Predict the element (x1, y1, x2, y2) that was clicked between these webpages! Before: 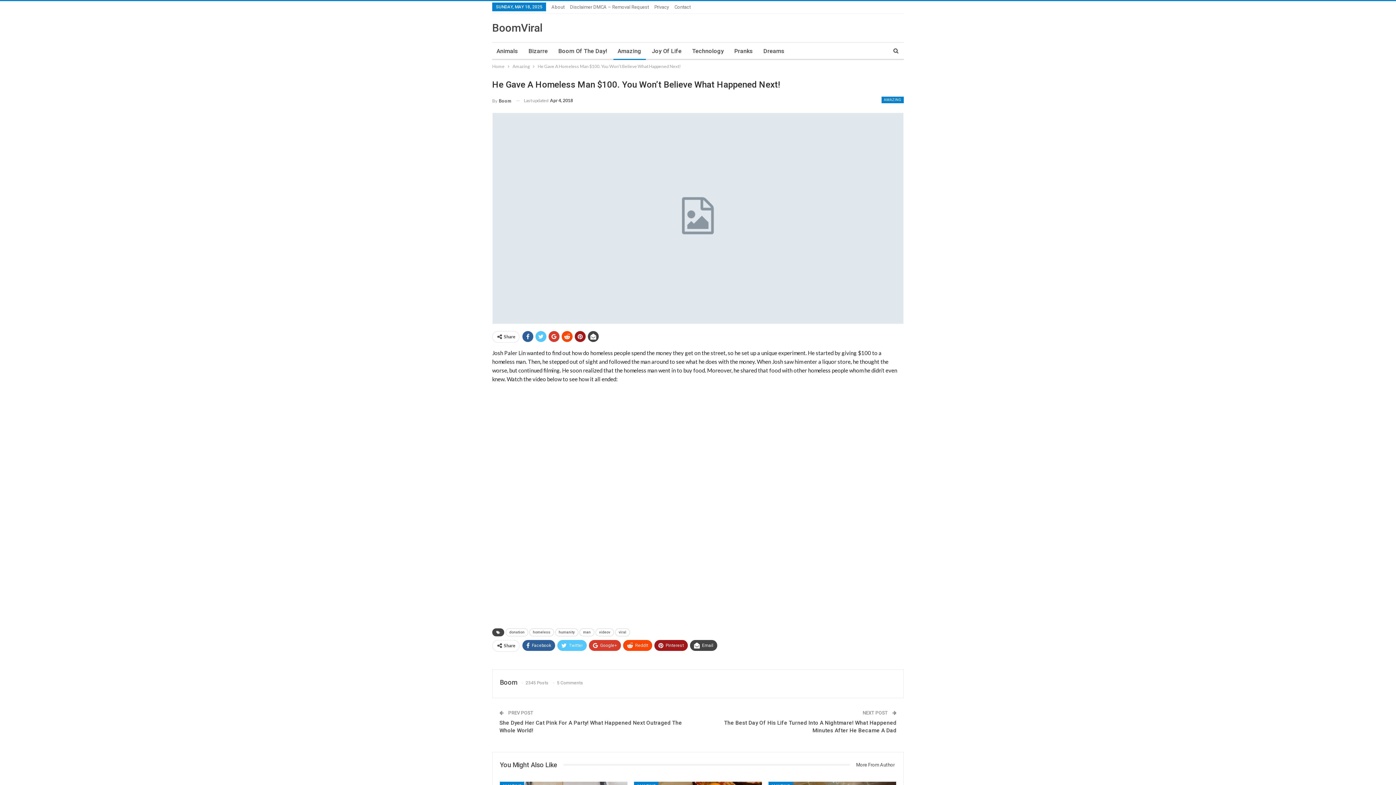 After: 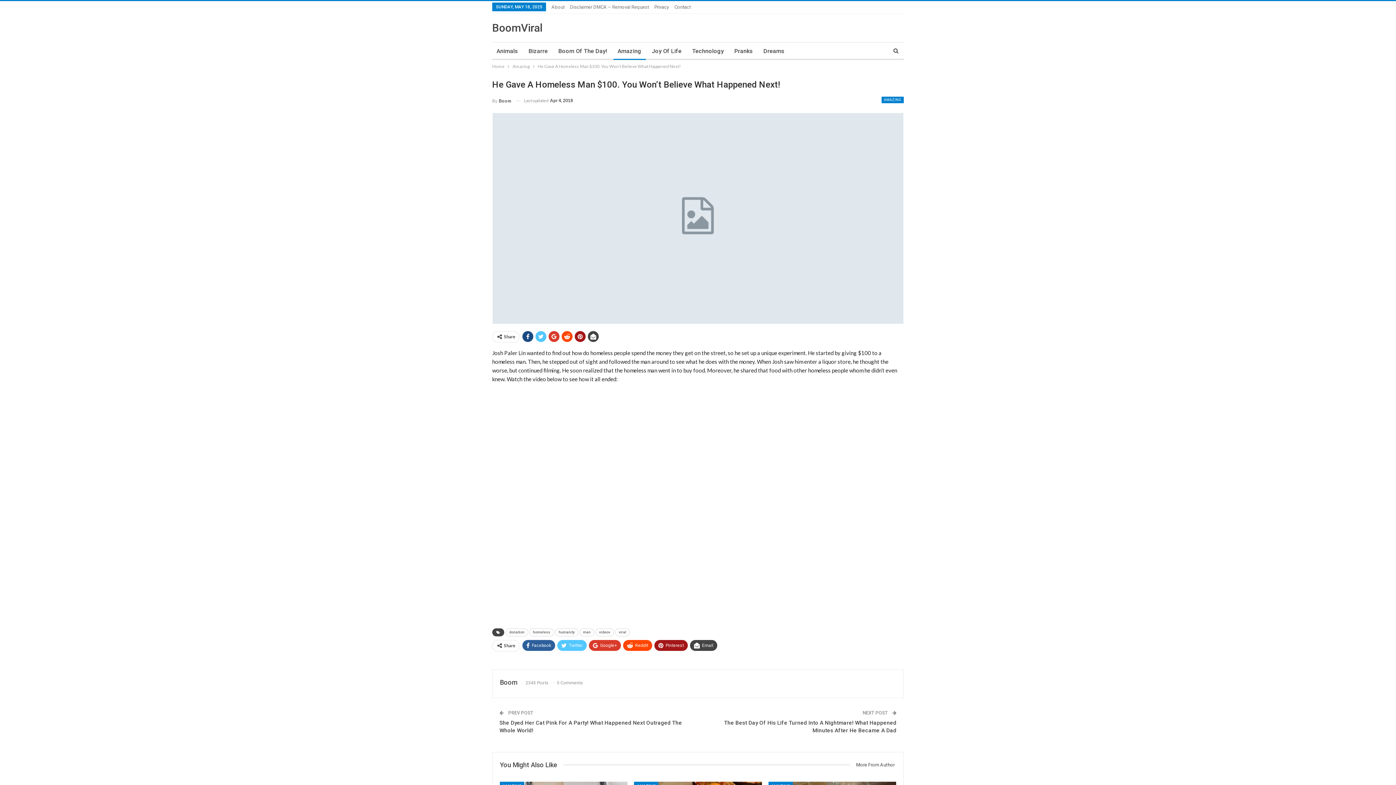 Action: bbox: (522, 331, 533, 342)